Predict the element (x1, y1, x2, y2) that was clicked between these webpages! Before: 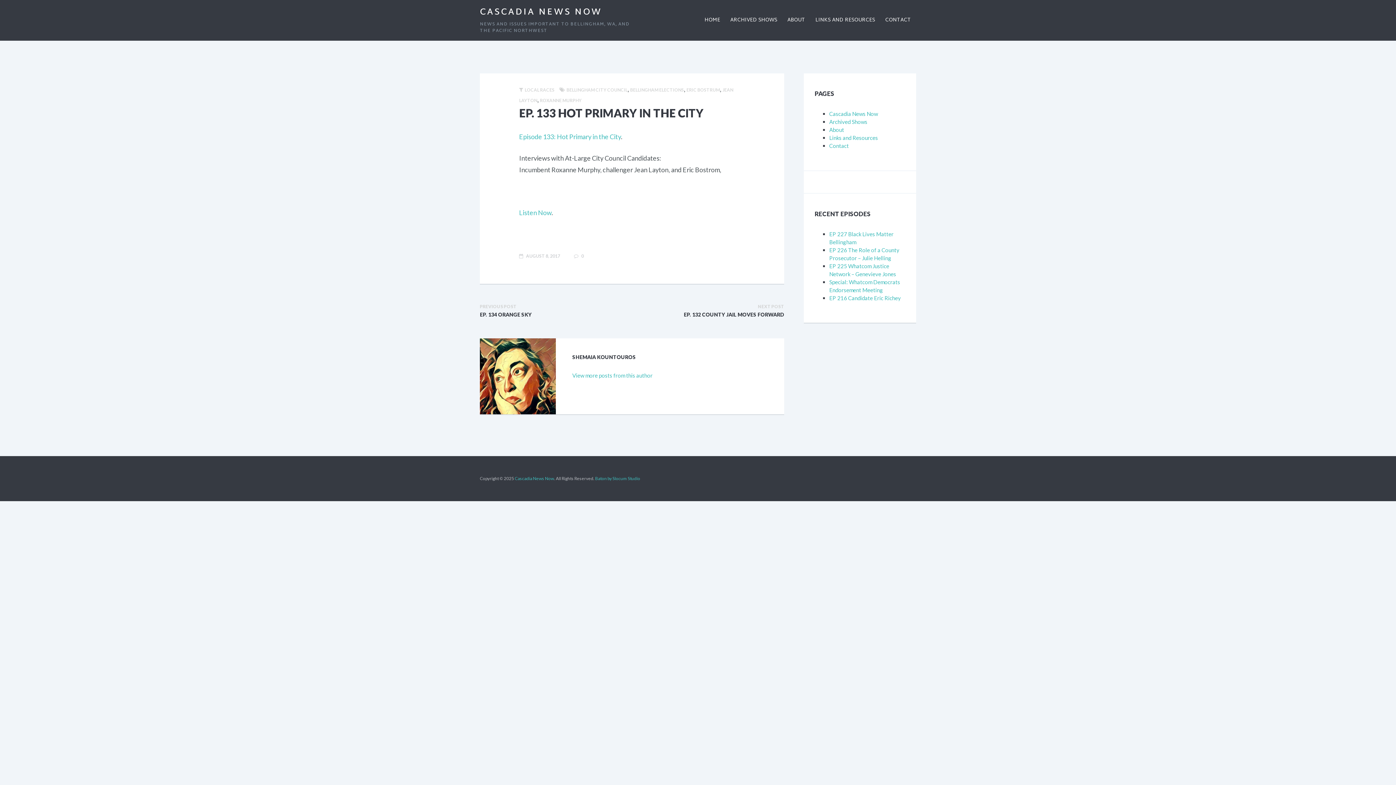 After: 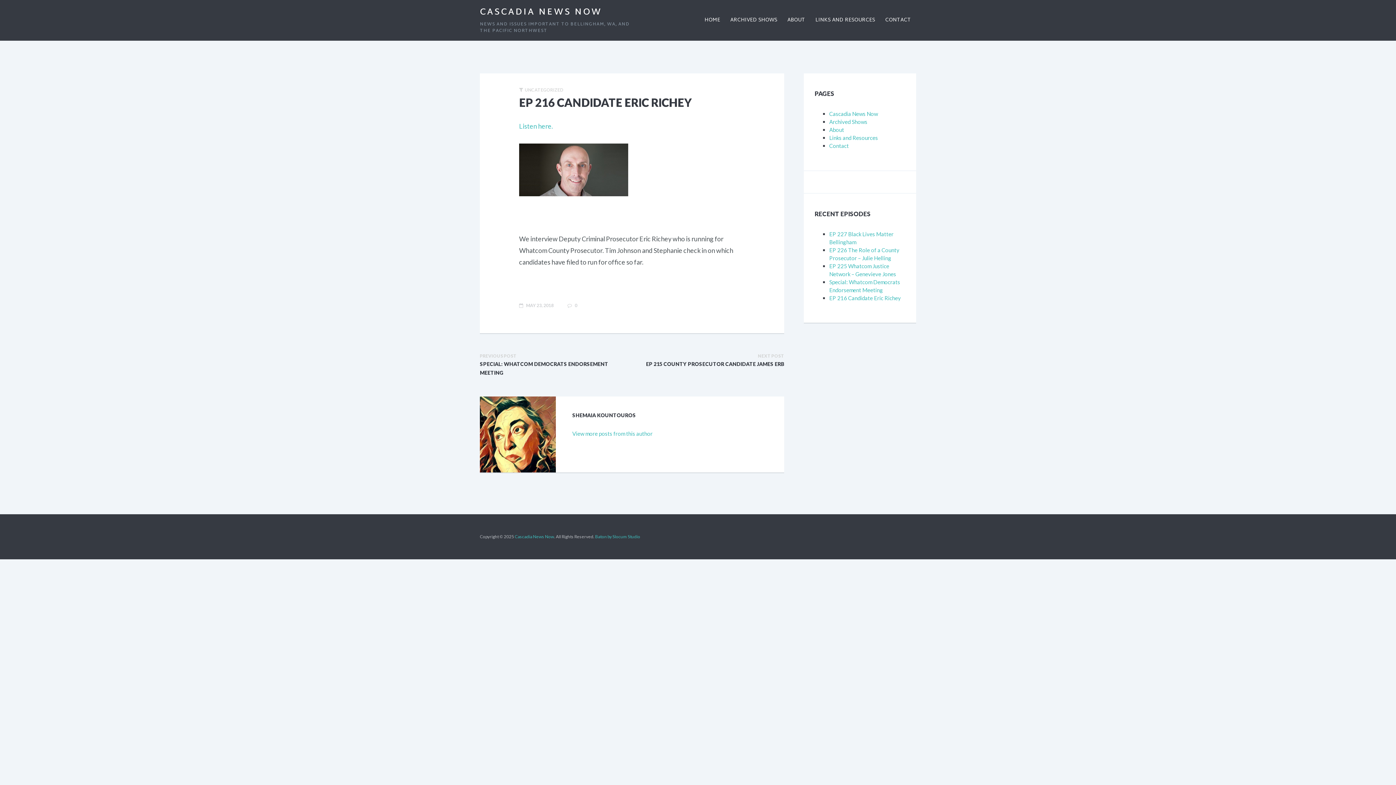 Action: label: EP 216 Candidate Eric Richey bbox: (829, 294, 901, 301)